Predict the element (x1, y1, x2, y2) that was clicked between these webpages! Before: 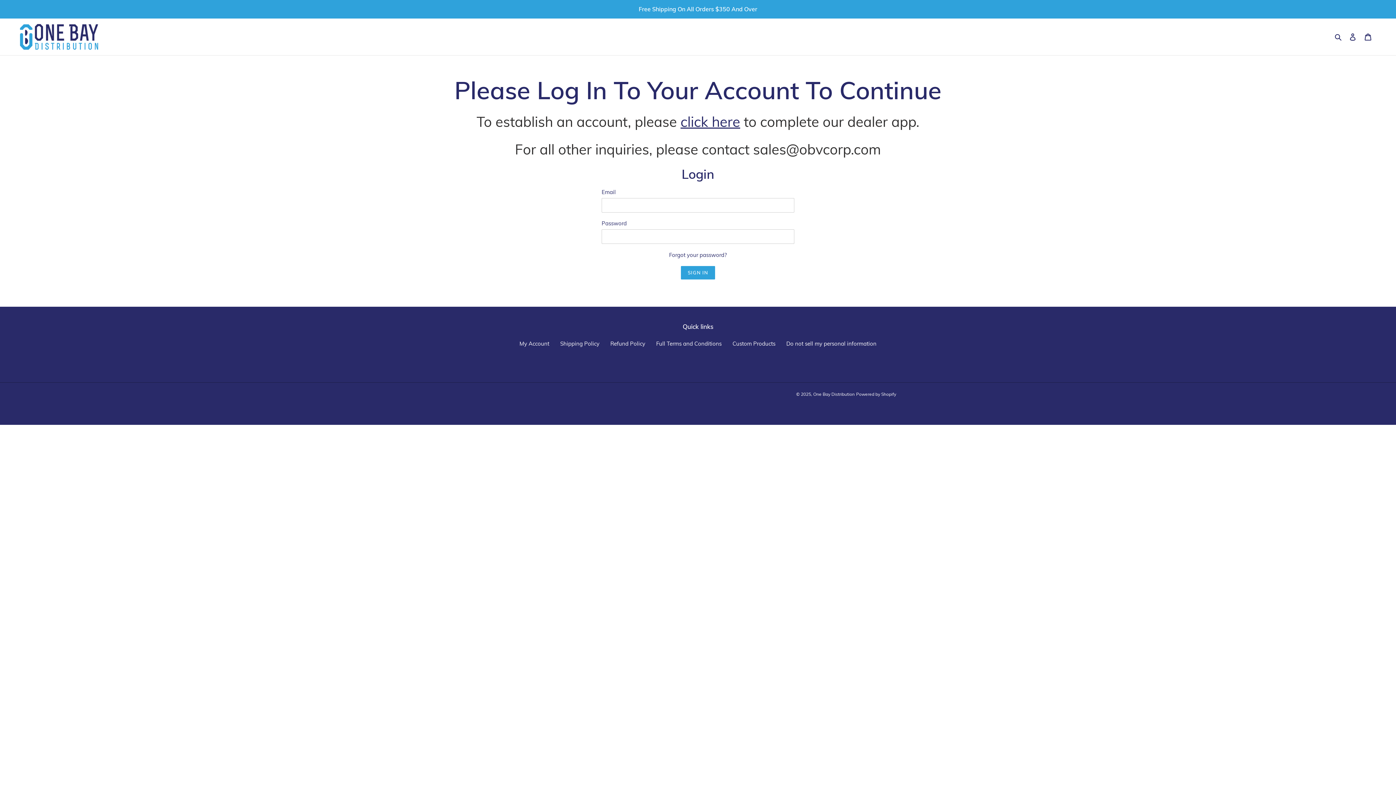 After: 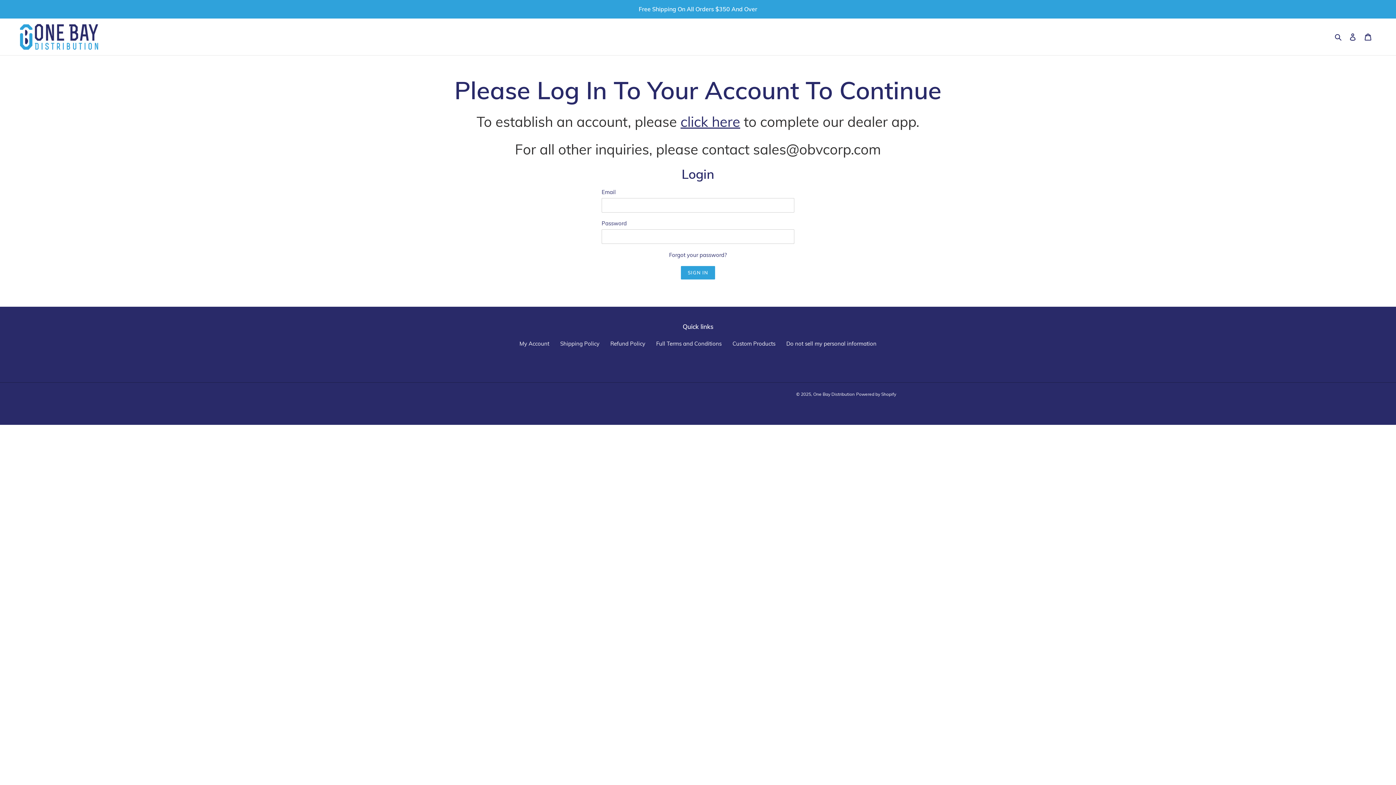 Action: bbox: (732, 340, 775, 347) label: Custom Products